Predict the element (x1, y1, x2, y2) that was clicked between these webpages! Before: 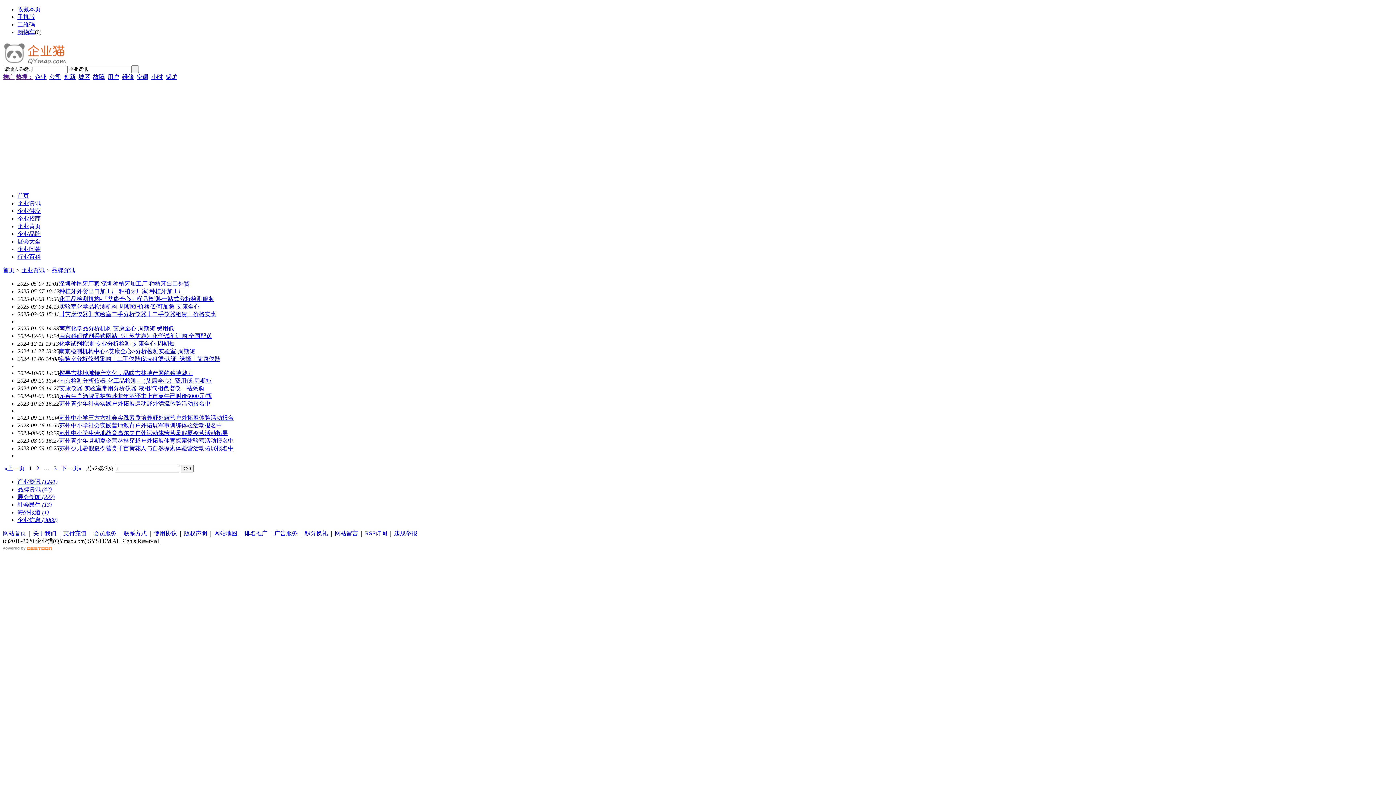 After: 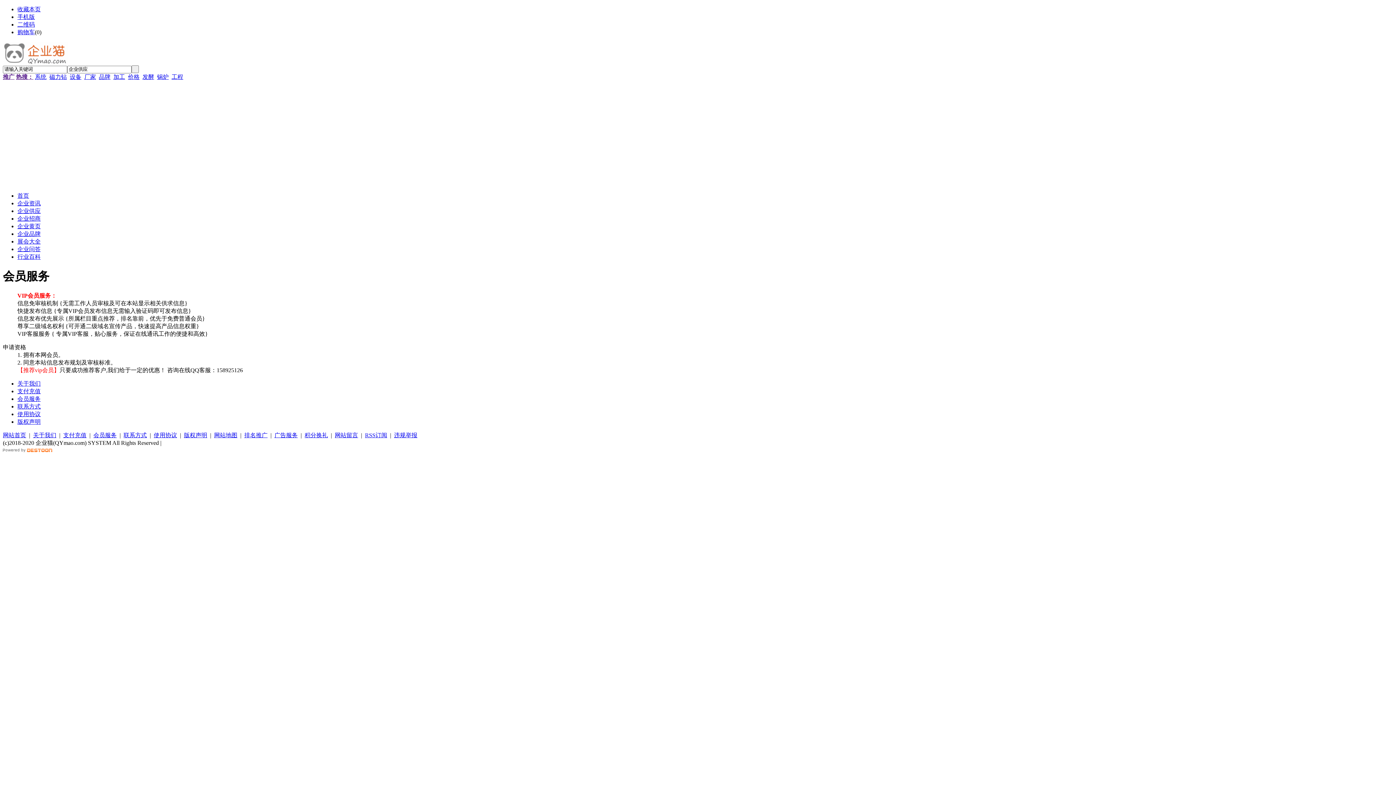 Action: bbox: (93, 530, 116, 536) label: 会员服务